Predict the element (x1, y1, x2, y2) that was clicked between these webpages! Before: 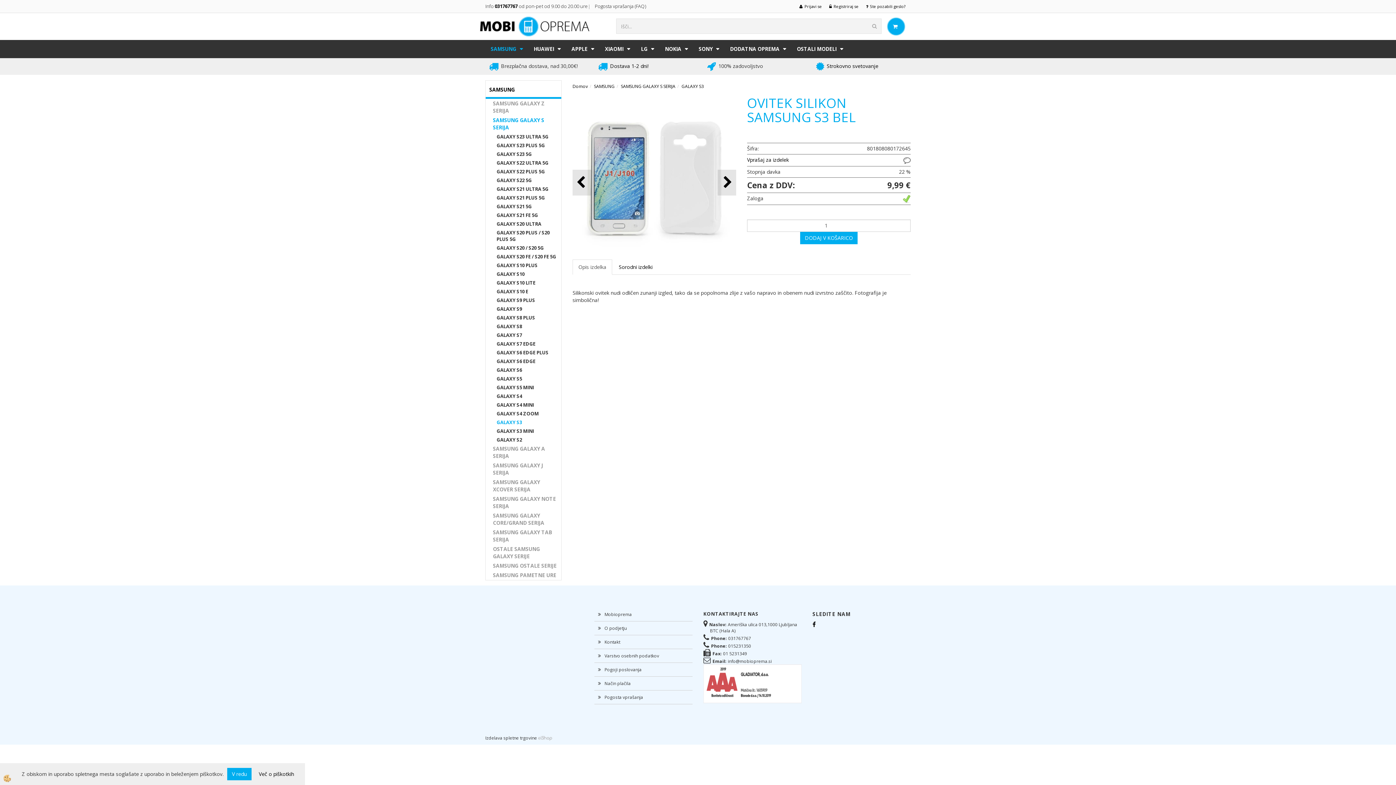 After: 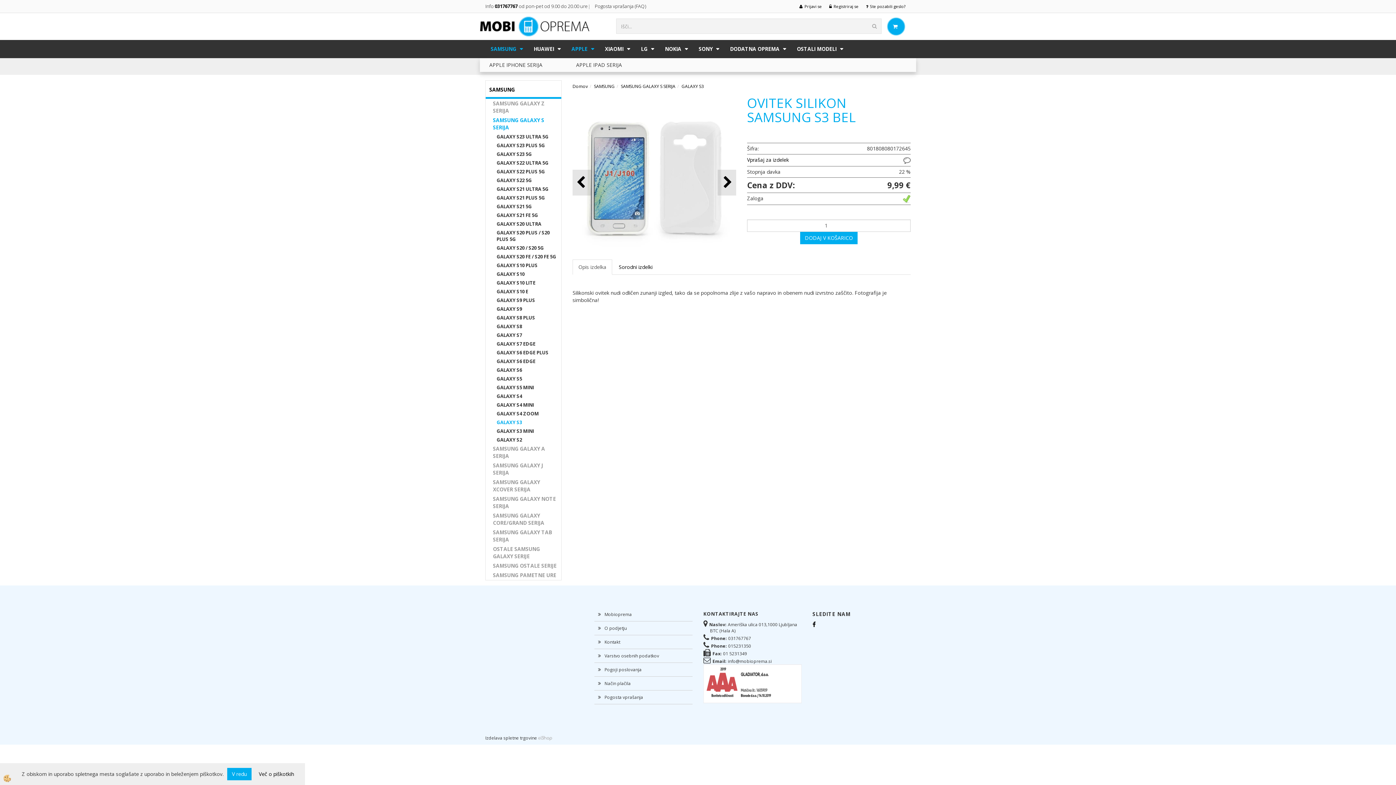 Action: label: APPLE bbox: (566, 40, 599, 58)